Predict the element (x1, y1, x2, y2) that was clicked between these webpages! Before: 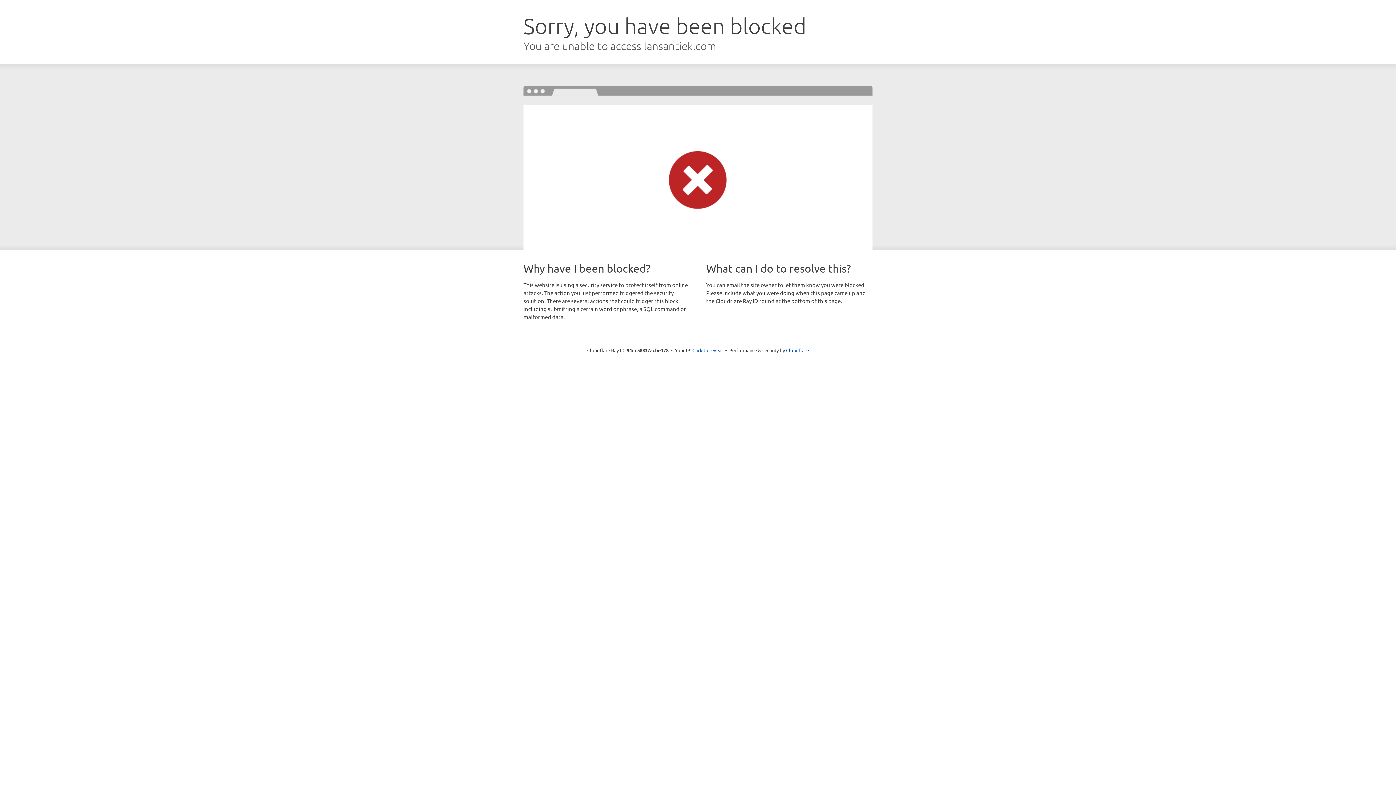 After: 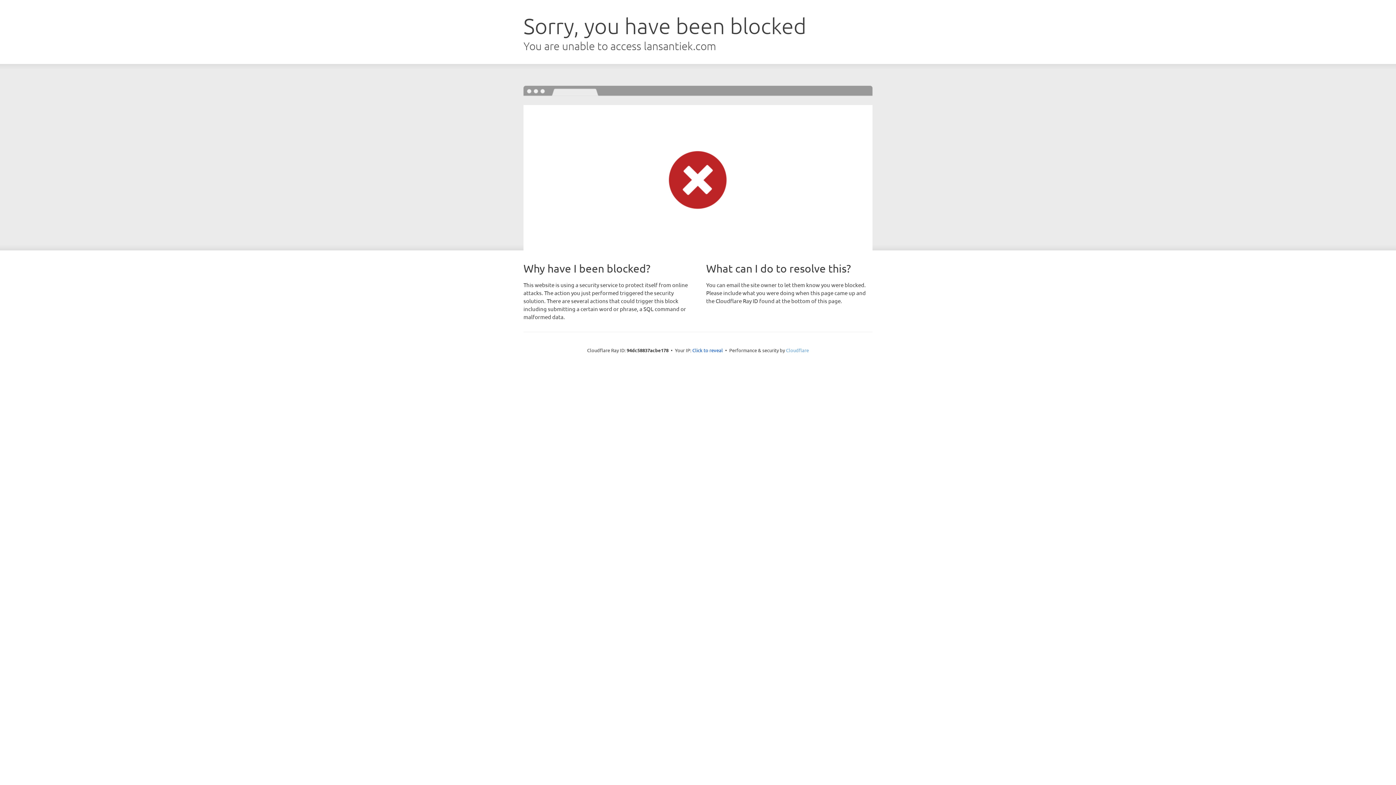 Action: bbox: (786, 347, 809, 353) label: Cloudflare